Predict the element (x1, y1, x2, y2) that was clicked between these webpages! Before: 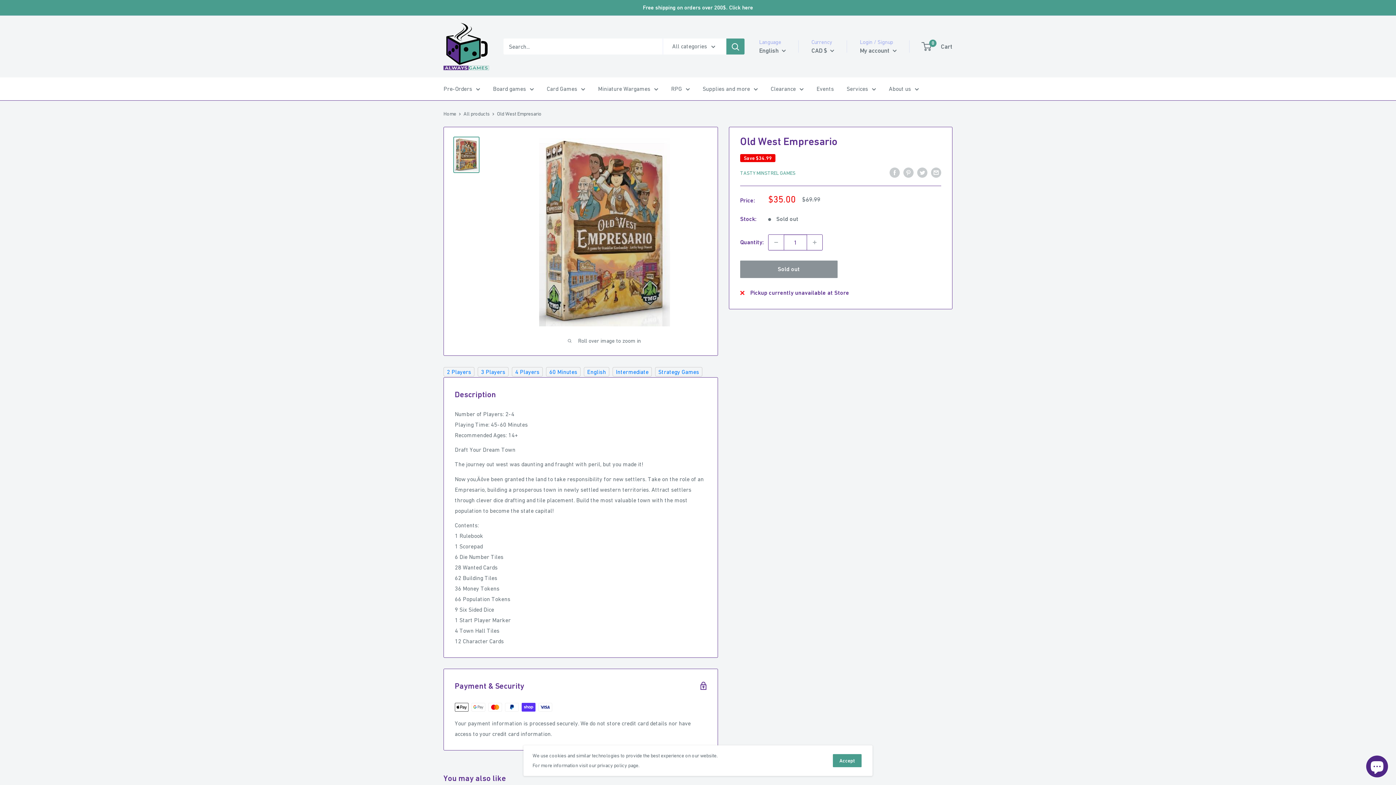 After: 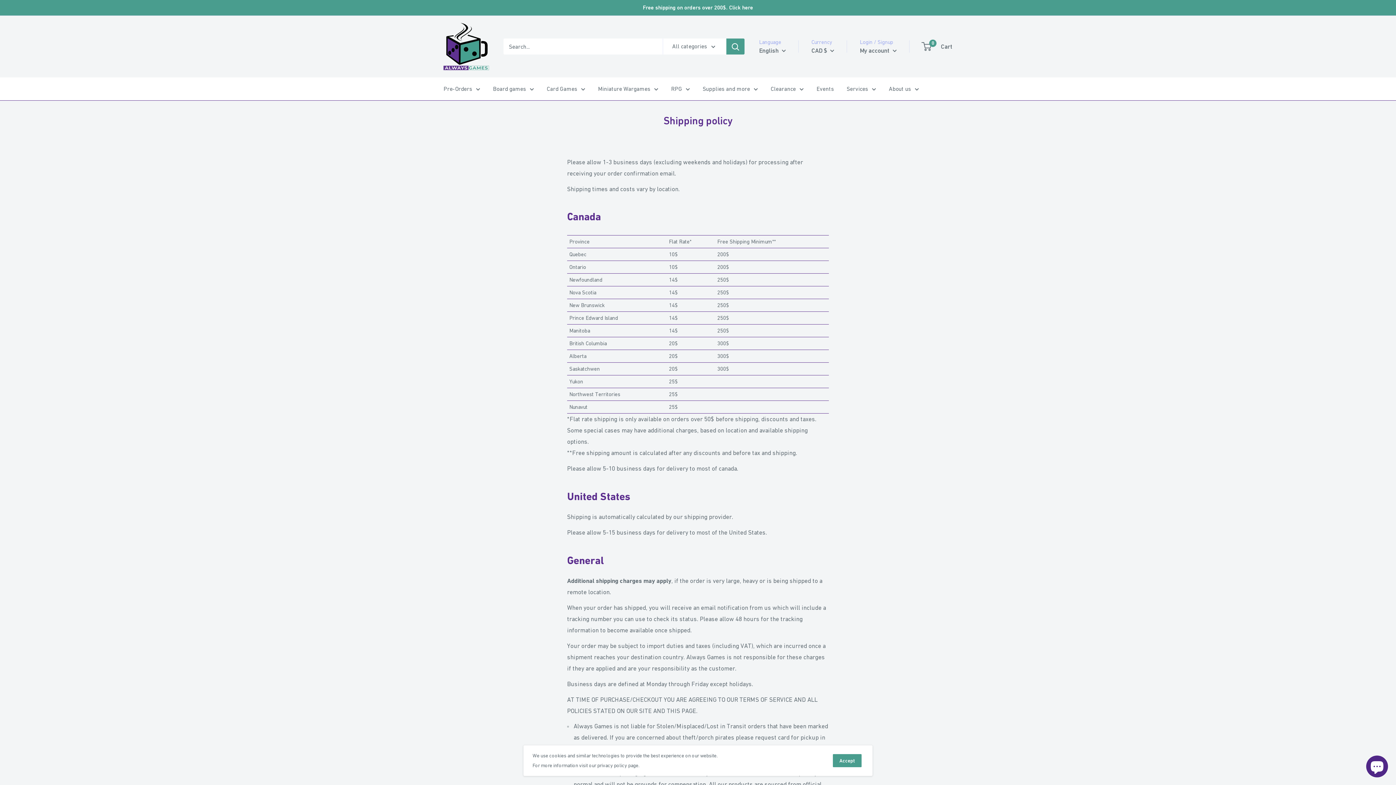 Action: label: Free shipping on orders over 200$. Click here bbox: (643, 0, 753, 15)